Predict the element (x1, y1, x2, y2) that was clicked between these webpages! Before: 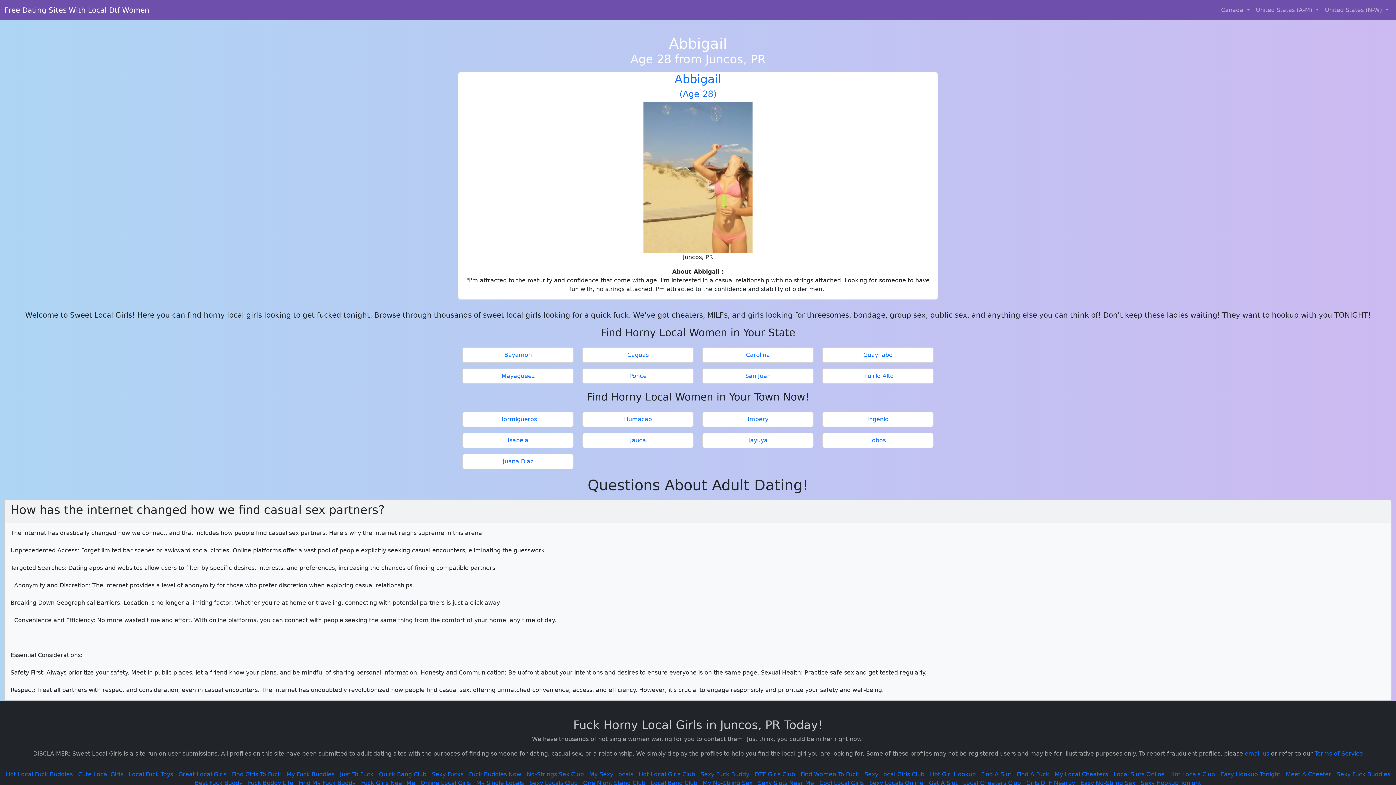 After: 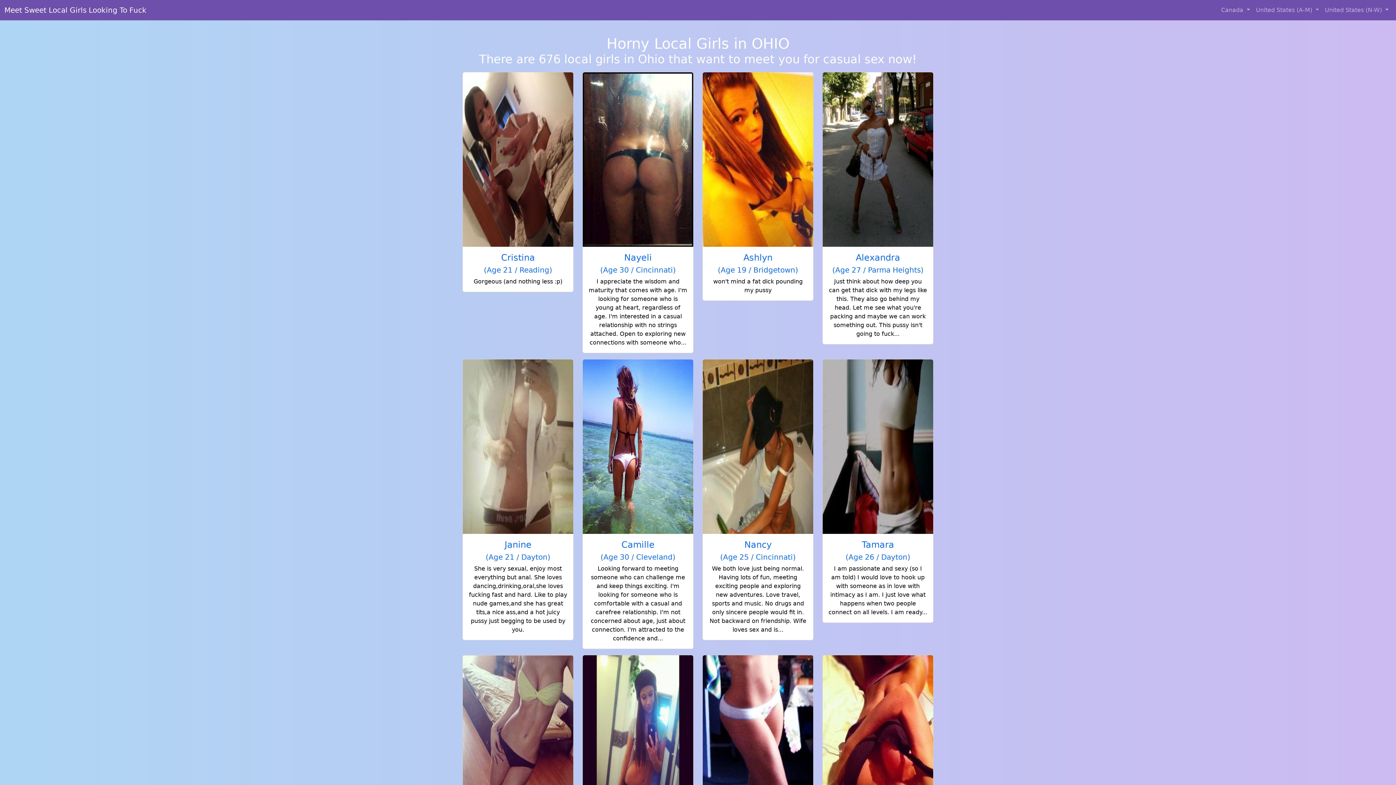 Action: label: Find A Fuck bbox: (1017, 771, 1049, 778)